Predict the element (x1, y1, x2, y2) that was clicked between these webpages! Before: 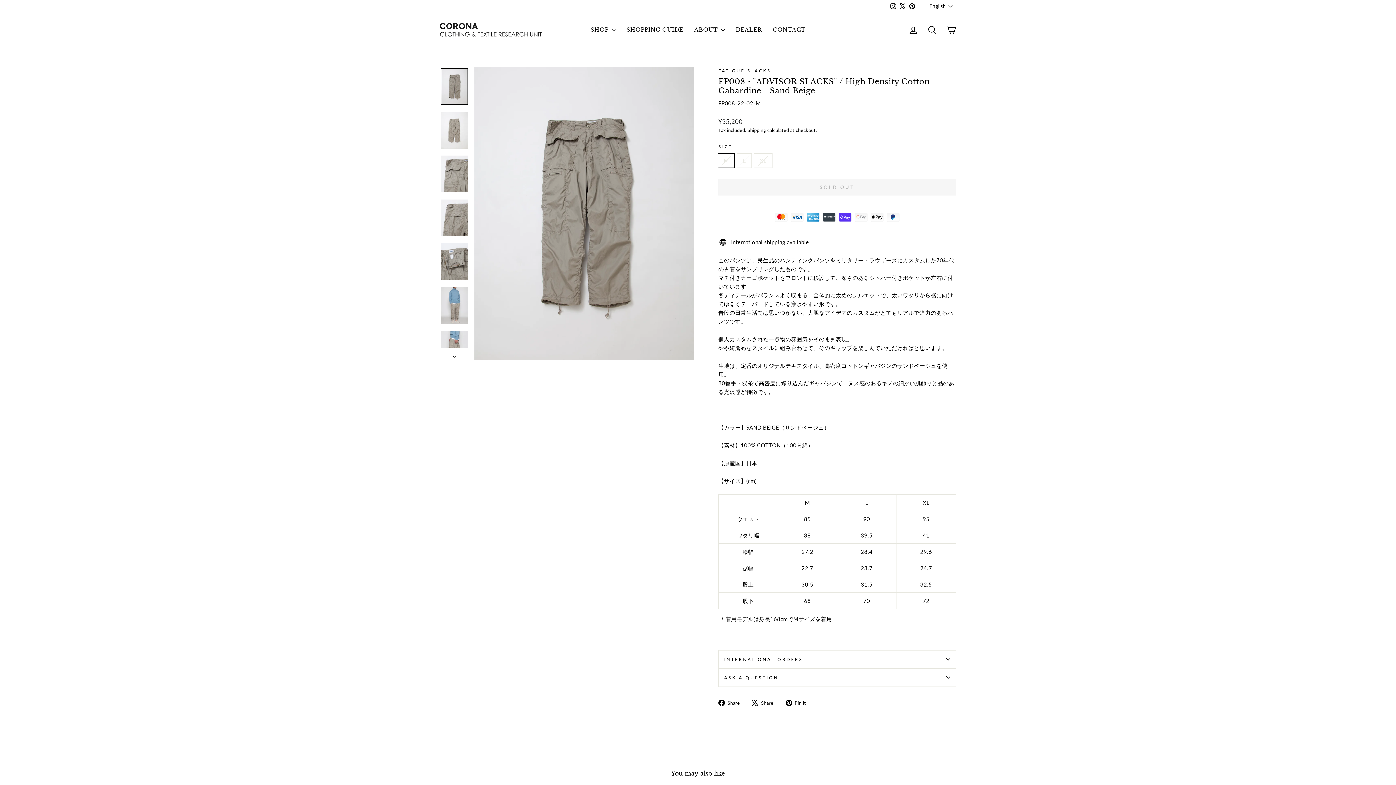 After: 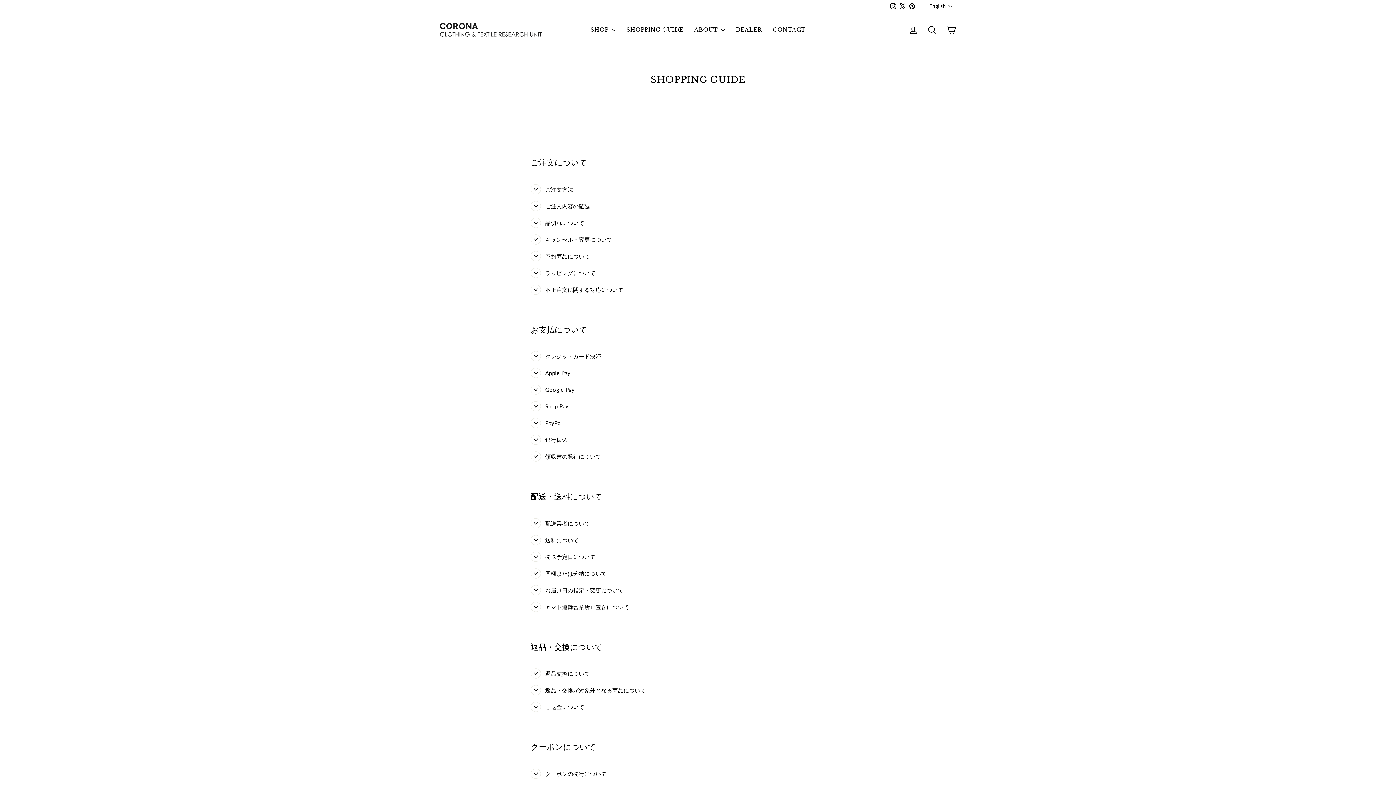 Action: label: SHOPPING GUIDE bbox: (621, 23, 688, 35)